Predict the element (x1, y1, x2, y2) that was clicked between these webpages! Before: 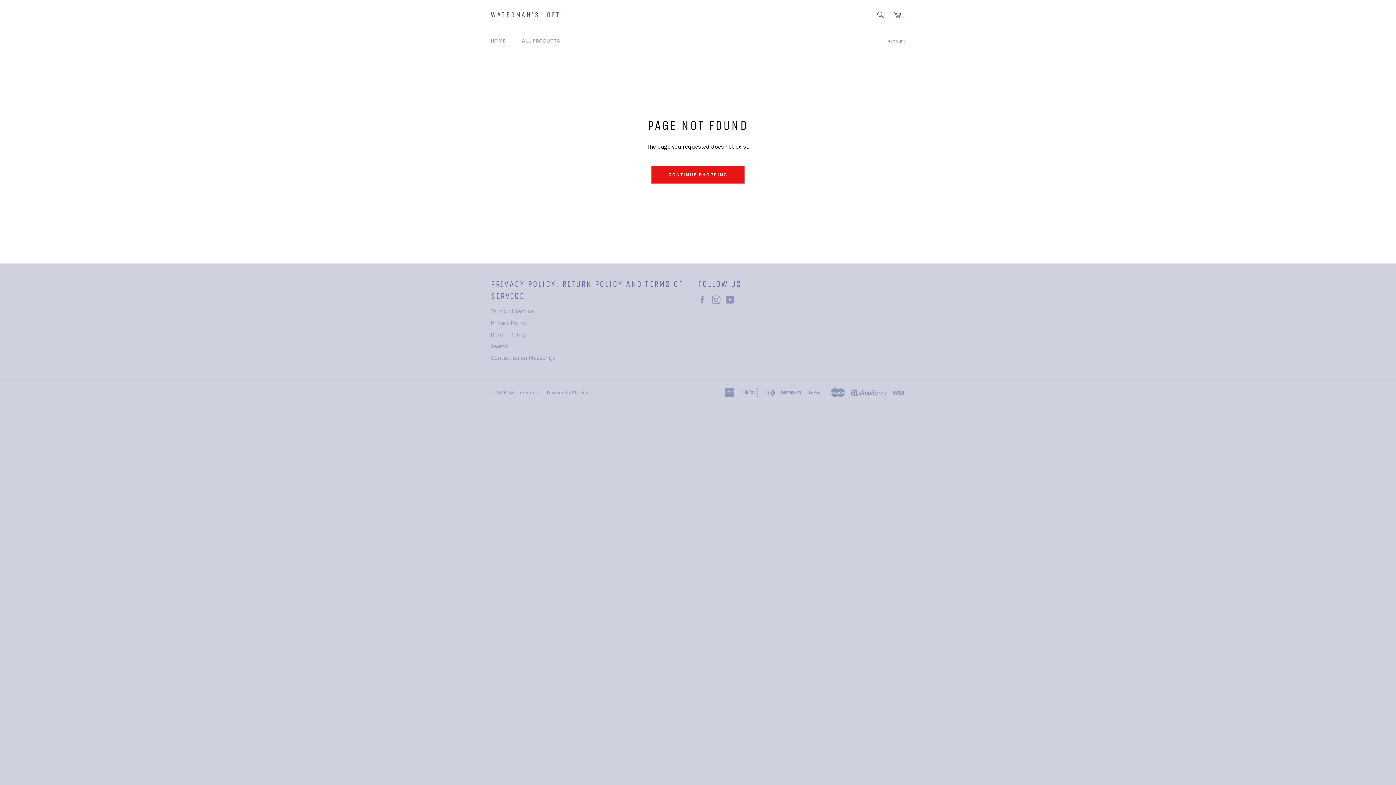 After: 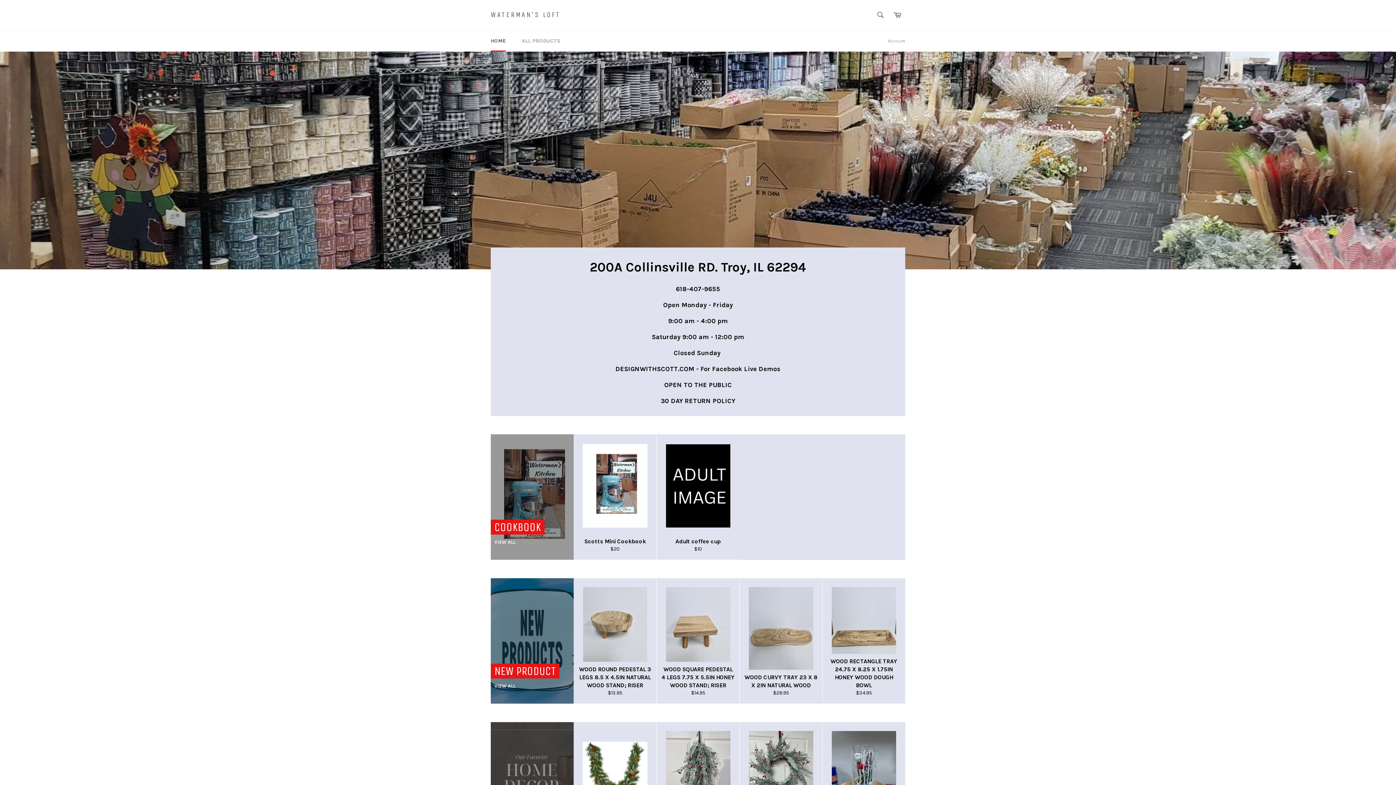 Action: label: HOME bbox: (483, 30, 513, 51)